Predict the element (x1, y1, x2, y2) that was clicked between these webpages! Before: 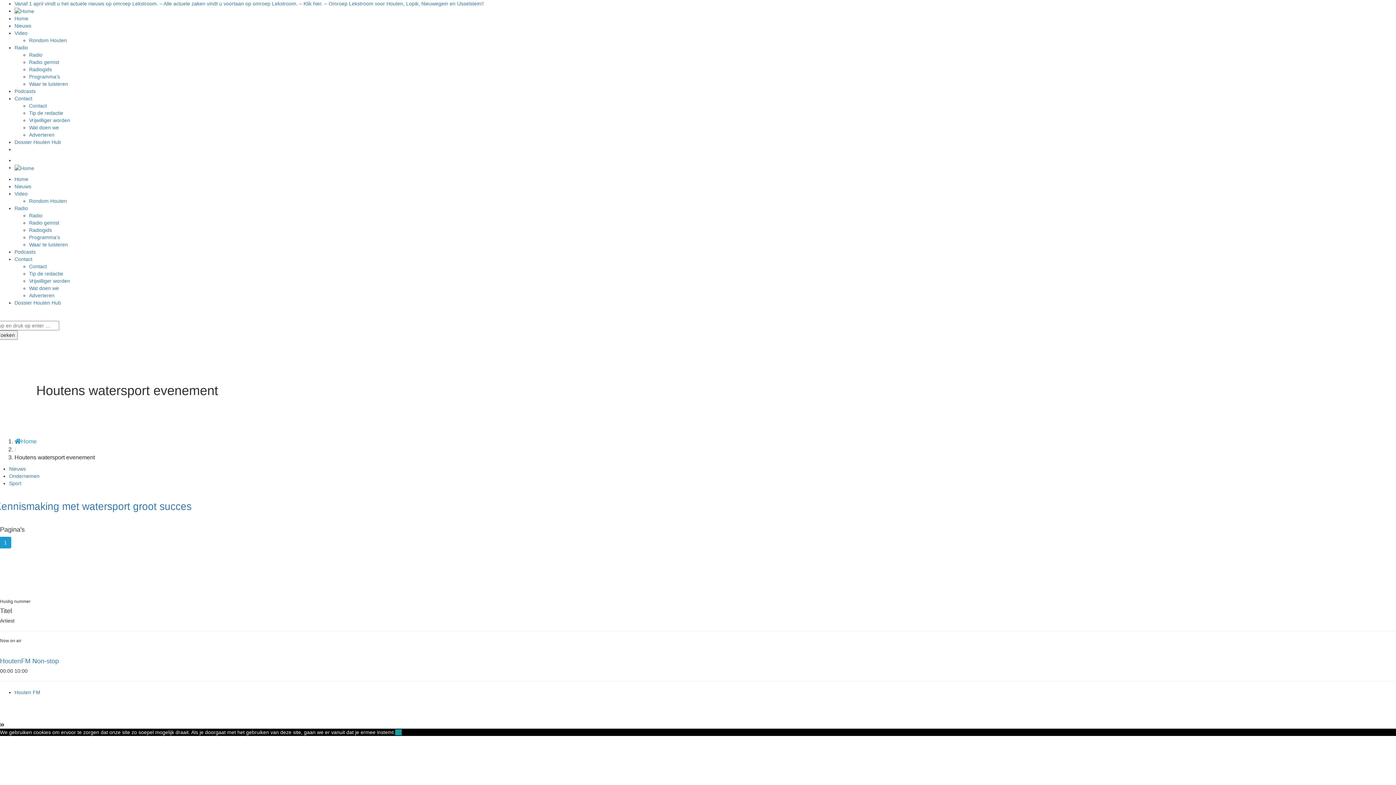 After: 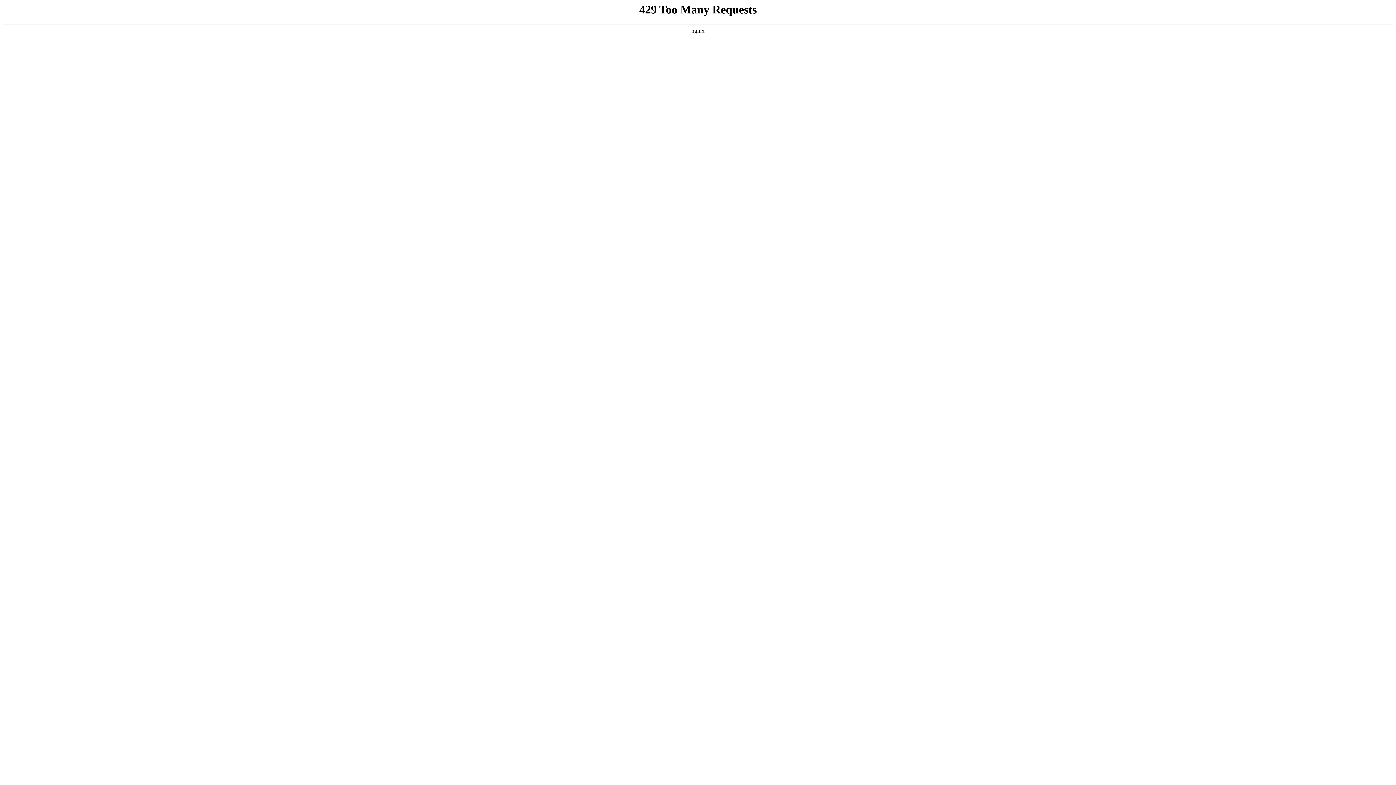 Action: bbox: (14, 8, 34, 13)